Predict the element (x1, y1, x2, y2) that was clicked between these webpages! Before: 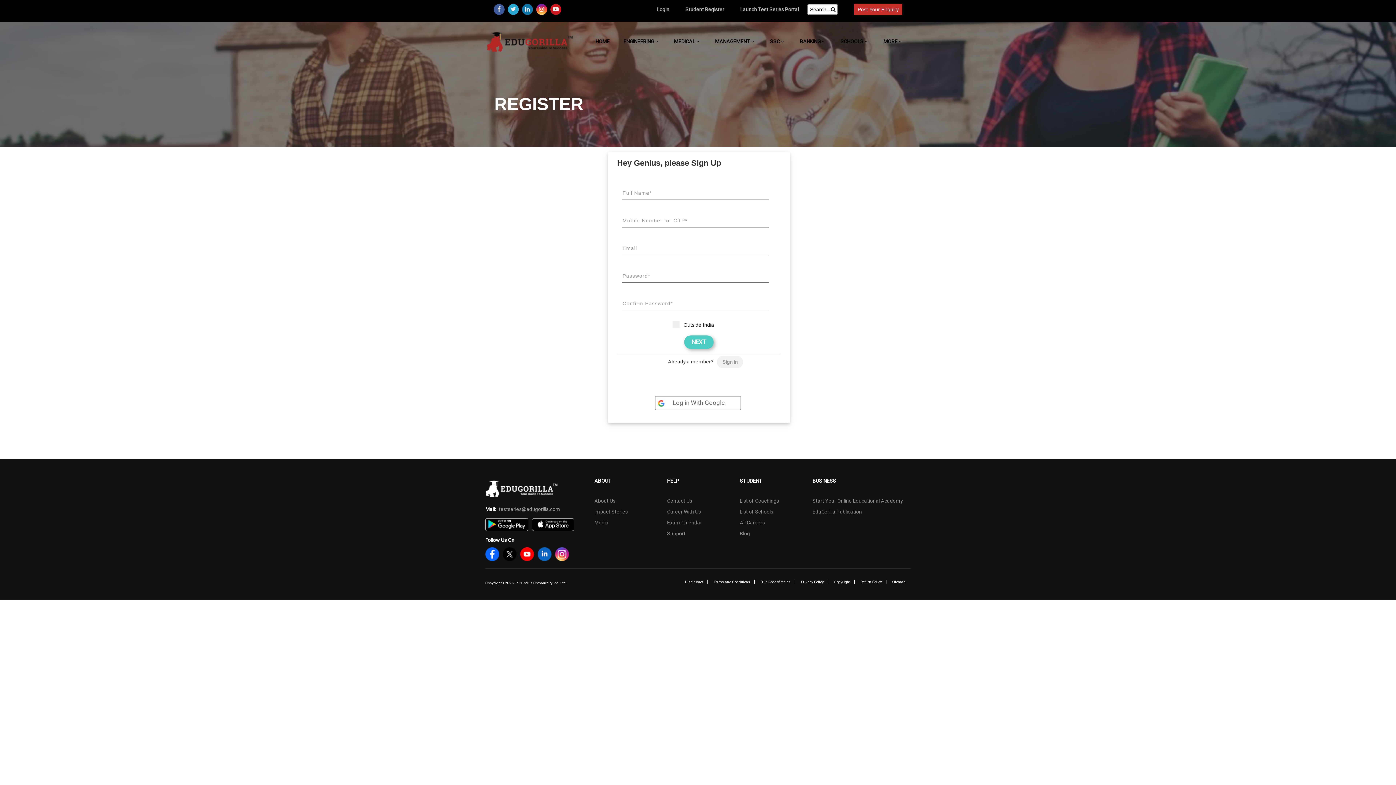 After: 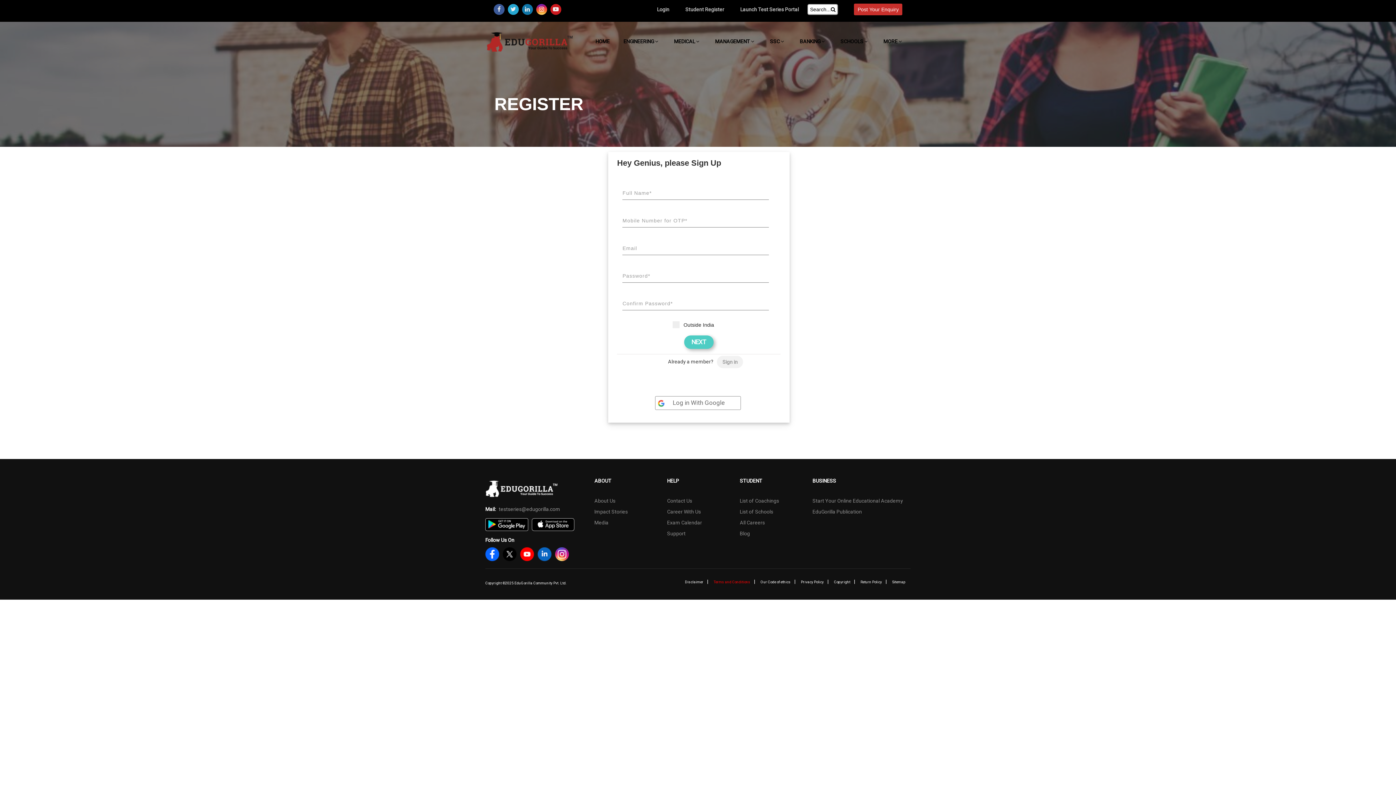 Action: bbox: (713, 580, 750, 584) label: Terms and Conditions